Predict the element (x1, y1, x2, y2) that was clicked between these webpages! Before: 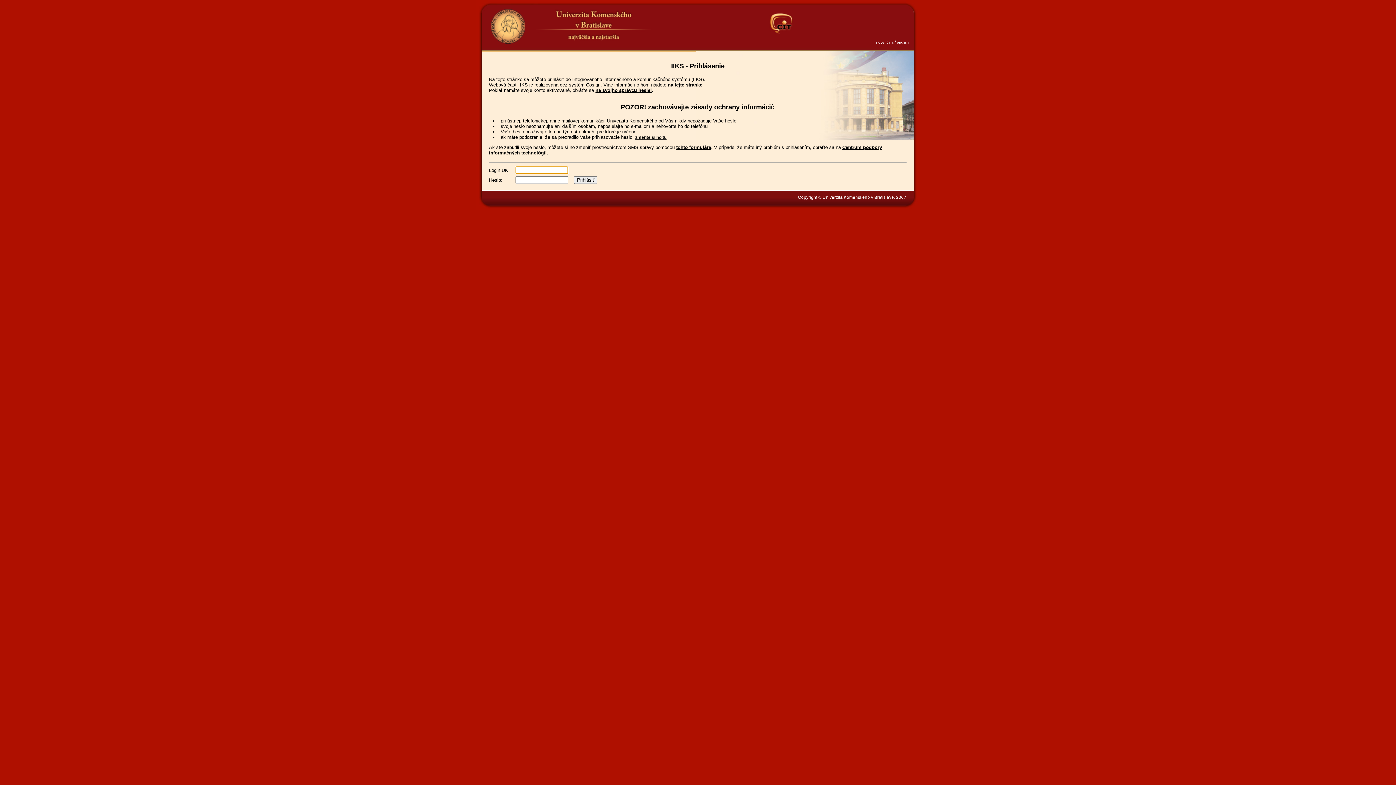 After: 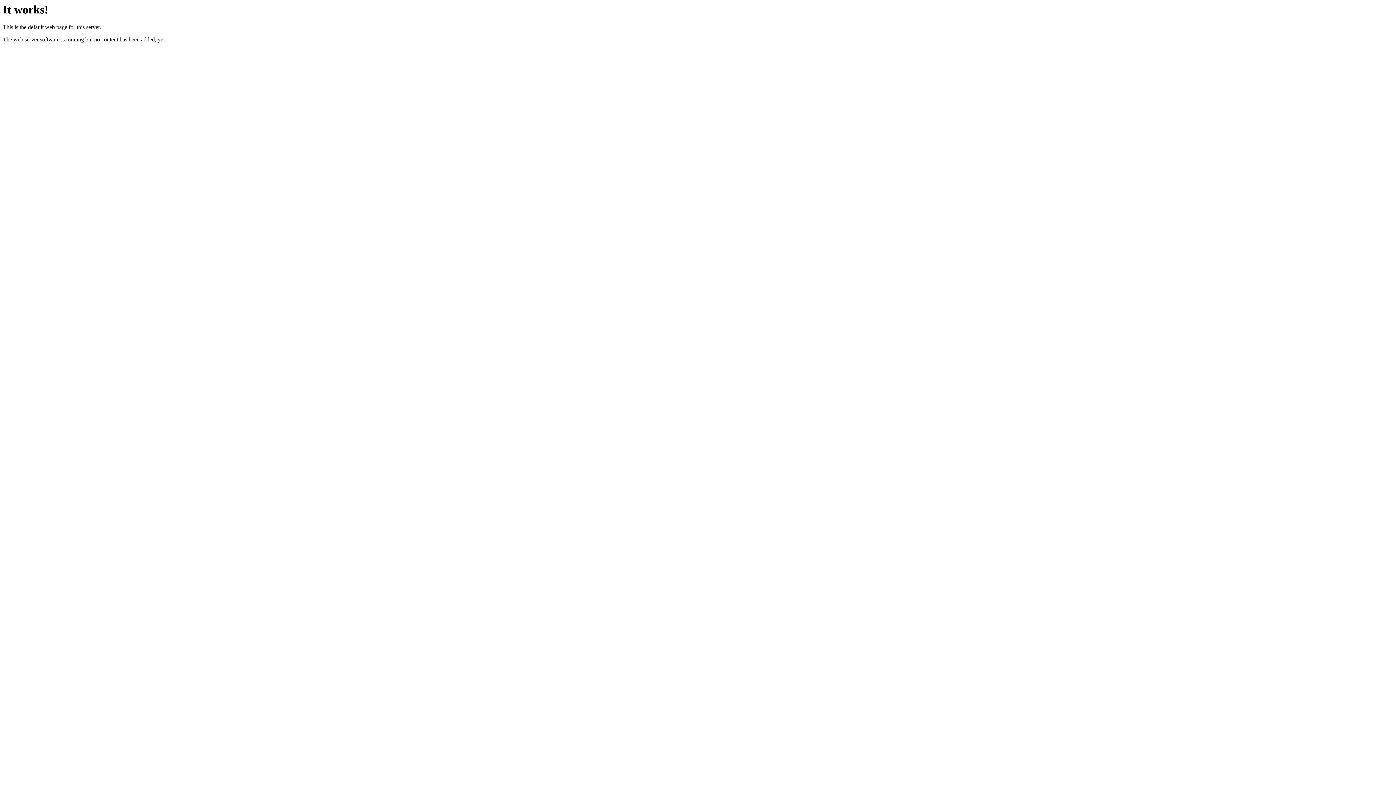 Action: bbox: (490, 9, 525, 43)